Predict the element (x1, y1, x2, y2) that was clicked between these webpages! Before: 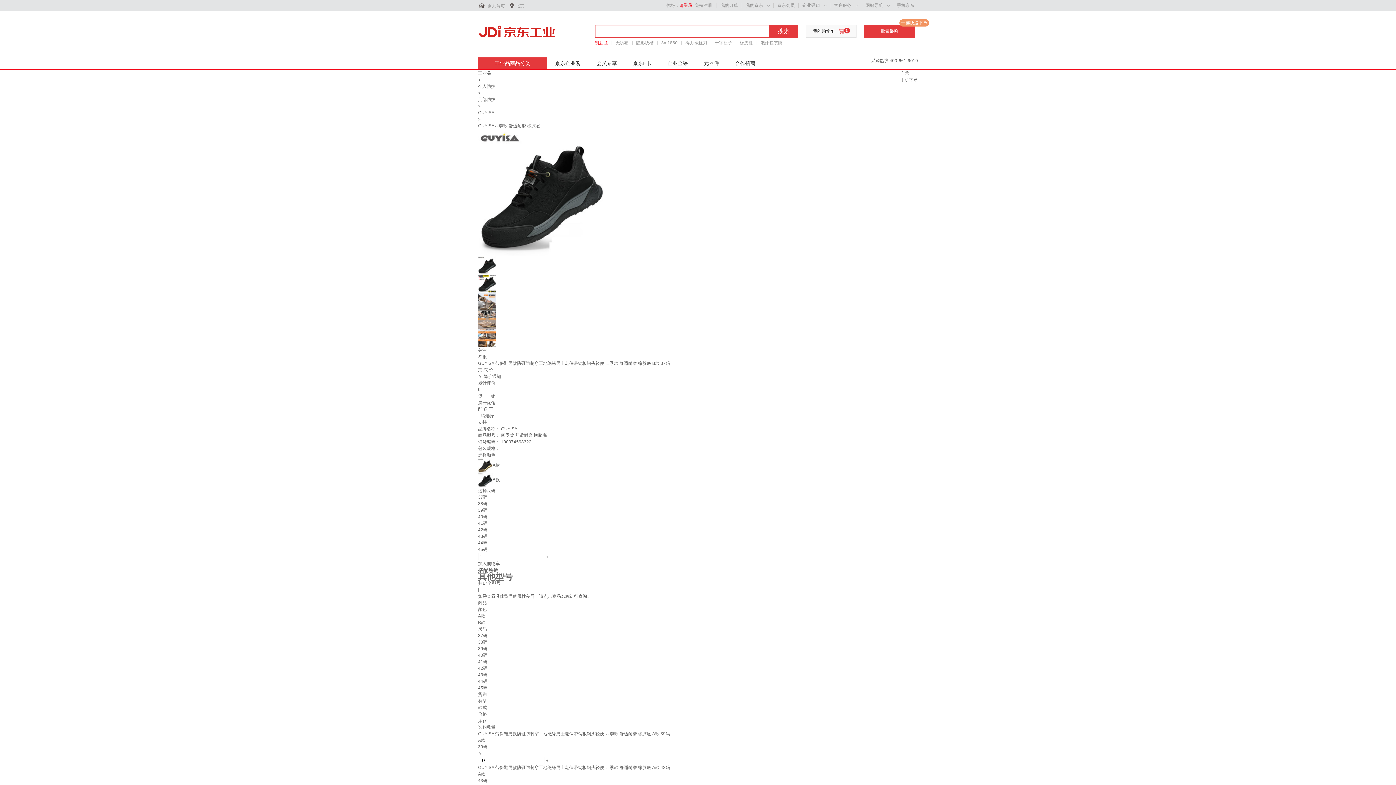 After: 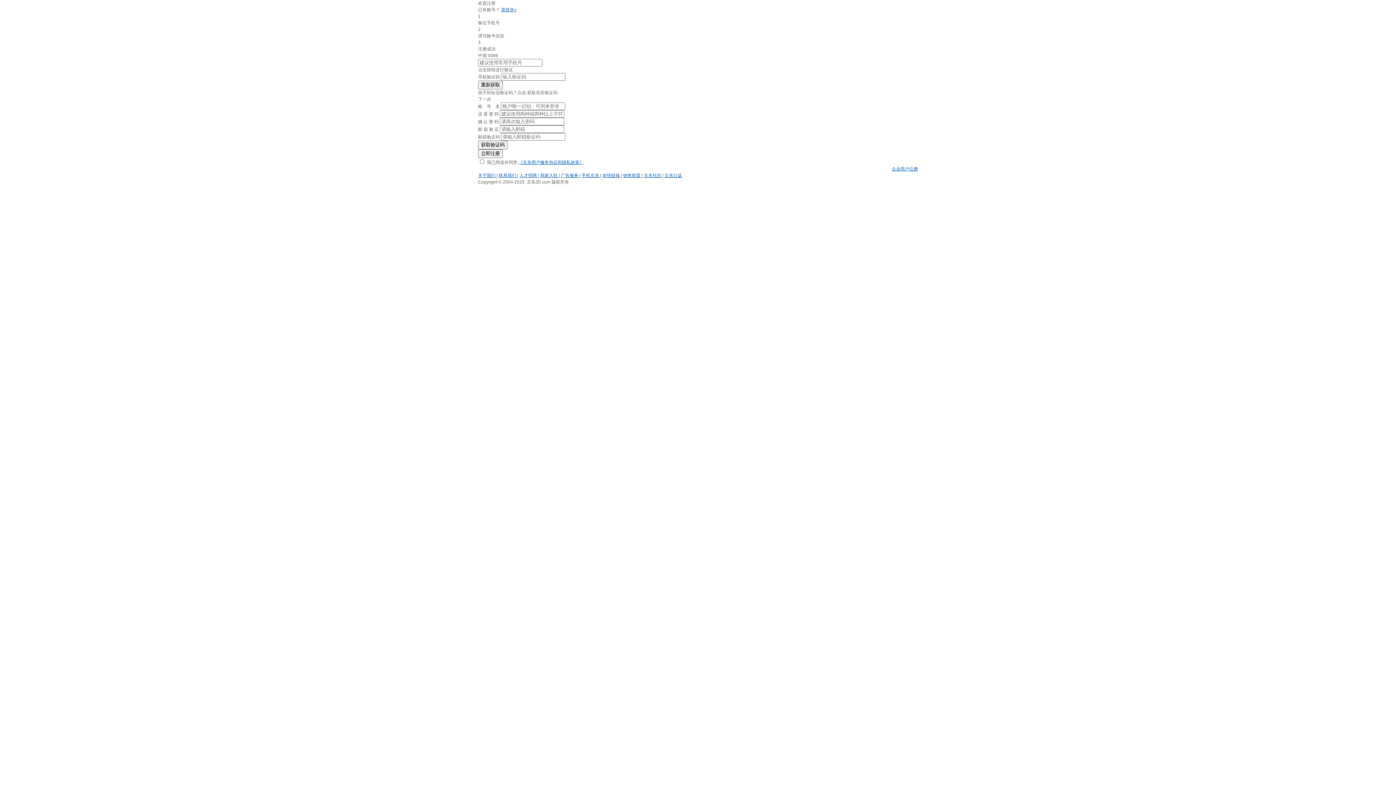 Action: bbox: (694, 2, 712, 8) label: 免费注册